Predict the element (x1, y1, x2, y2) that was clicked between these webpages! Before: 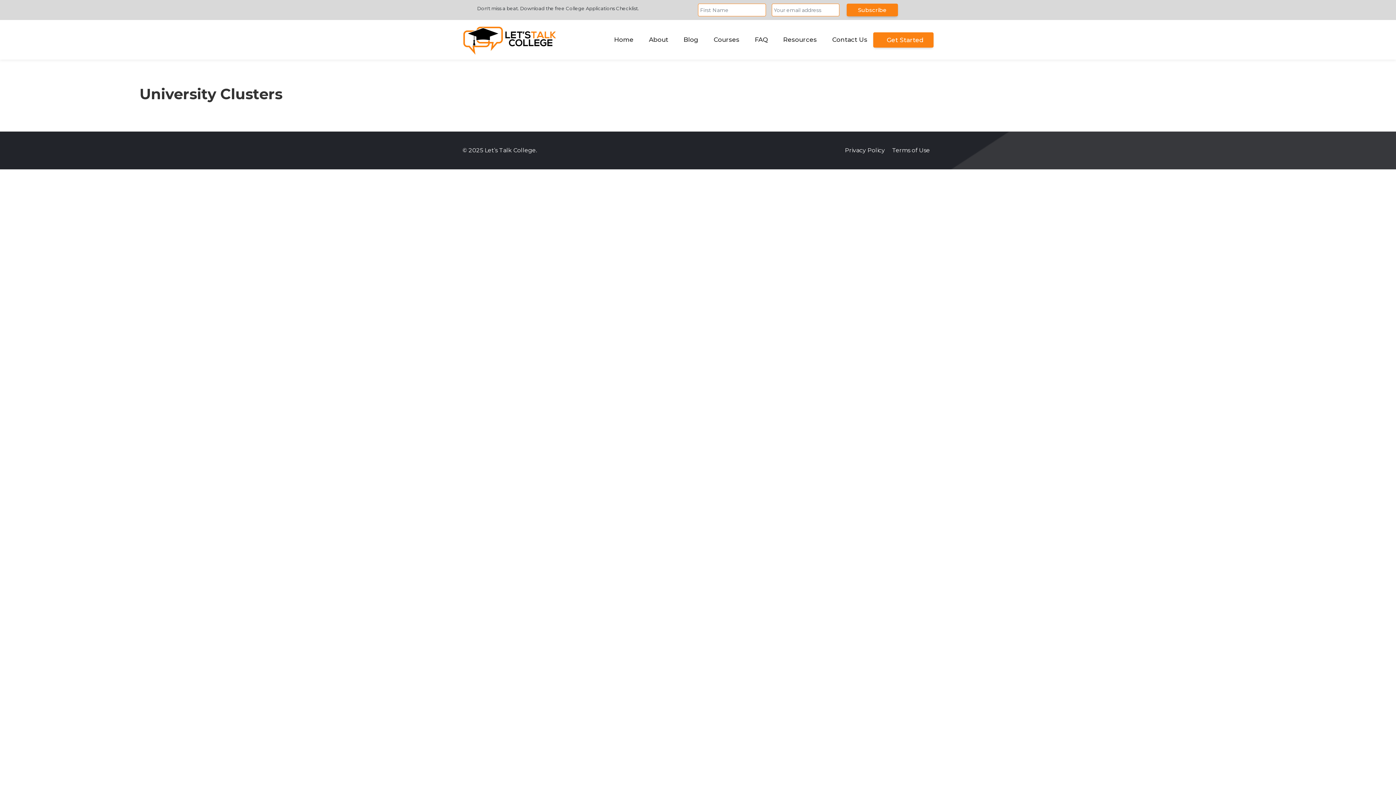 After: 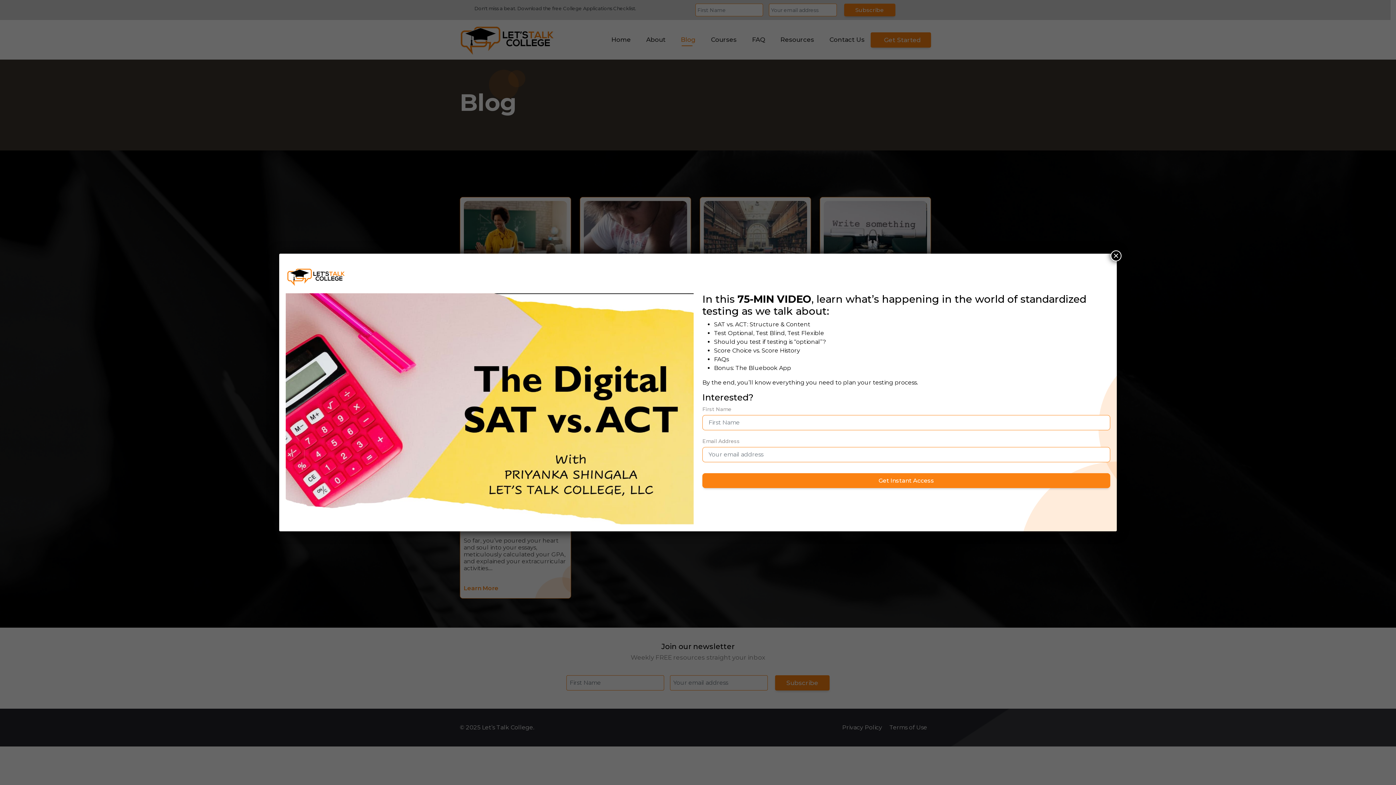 Action: bbox: (677, 32, 704, 46) label: Blog